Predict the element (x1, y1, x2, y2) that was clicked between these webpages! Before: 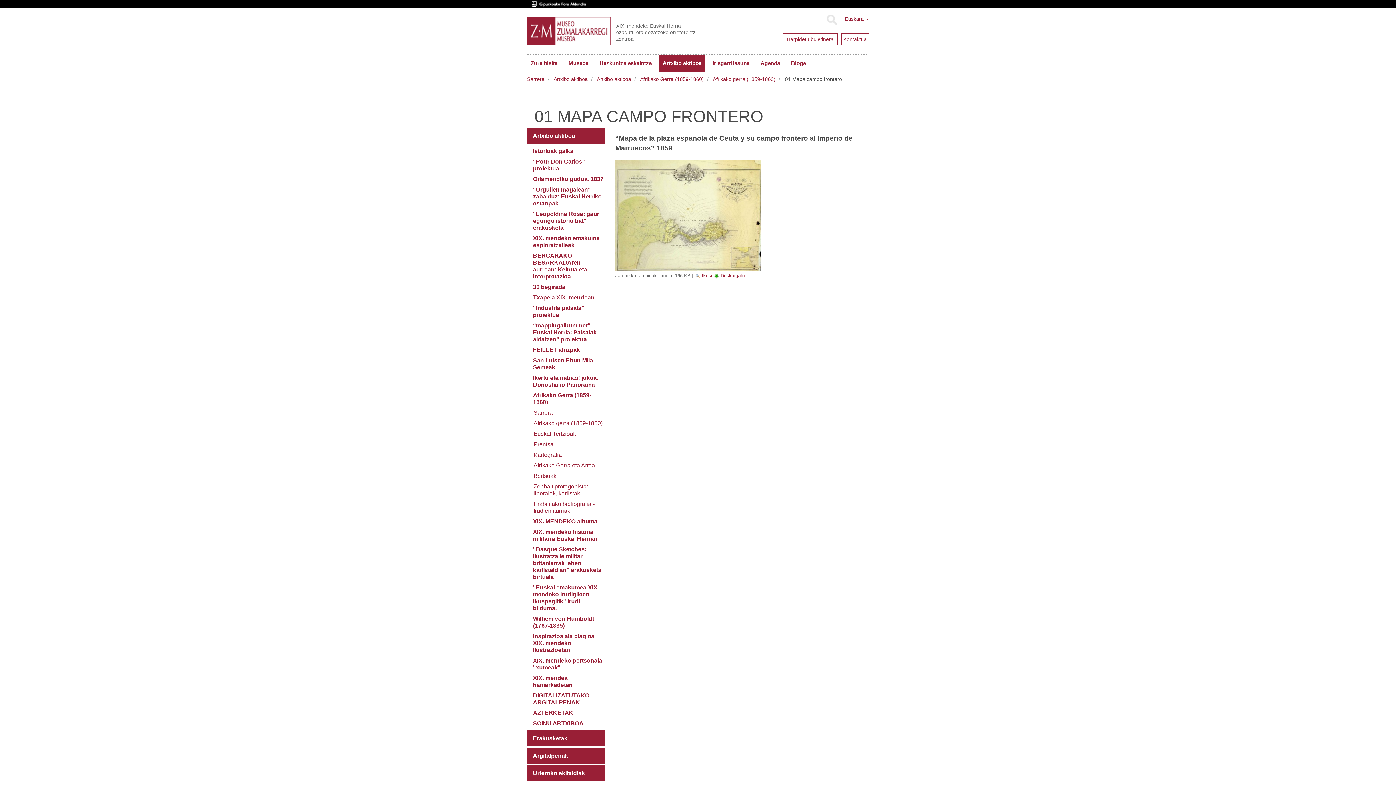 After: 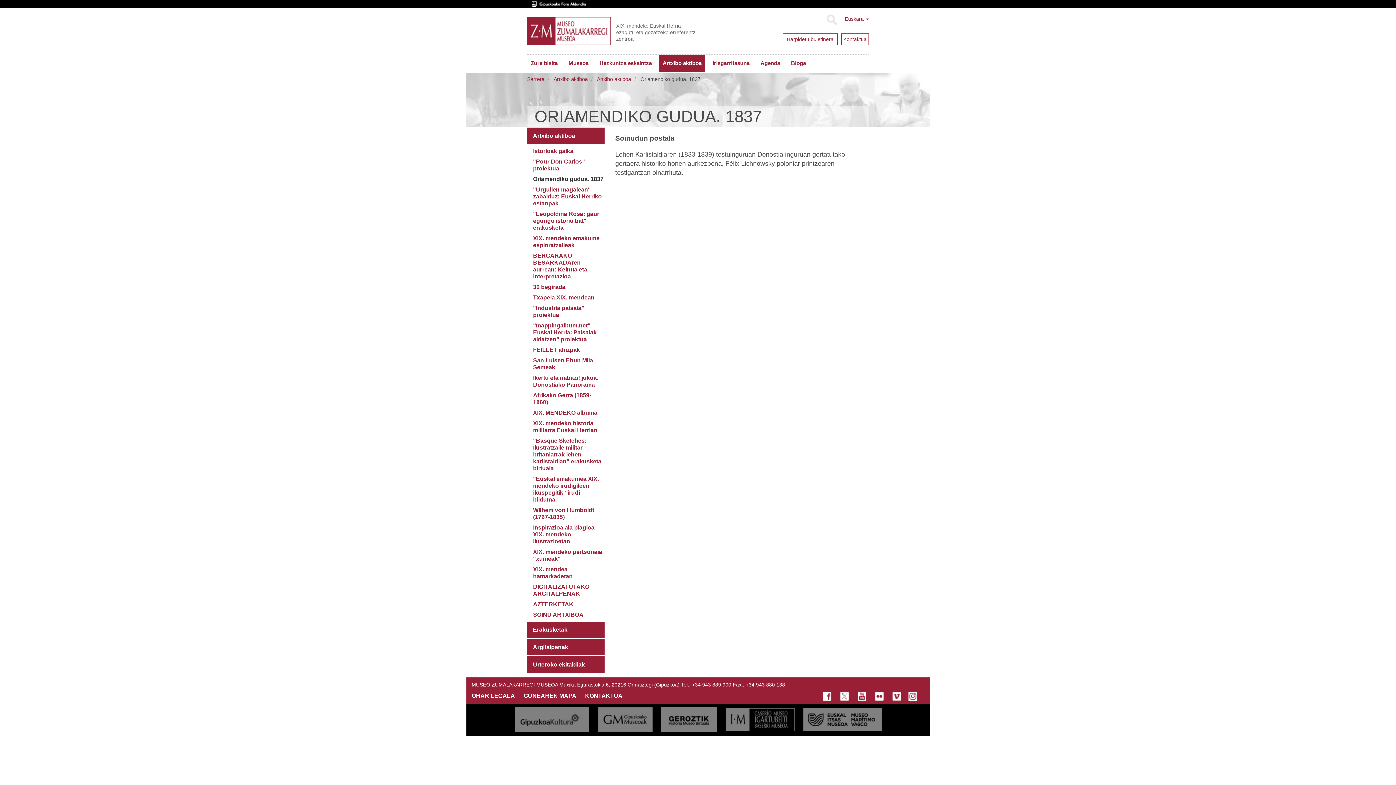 Action: bbox: (529, 175, 604, 182) label: Oriamendiko gudua. 1837